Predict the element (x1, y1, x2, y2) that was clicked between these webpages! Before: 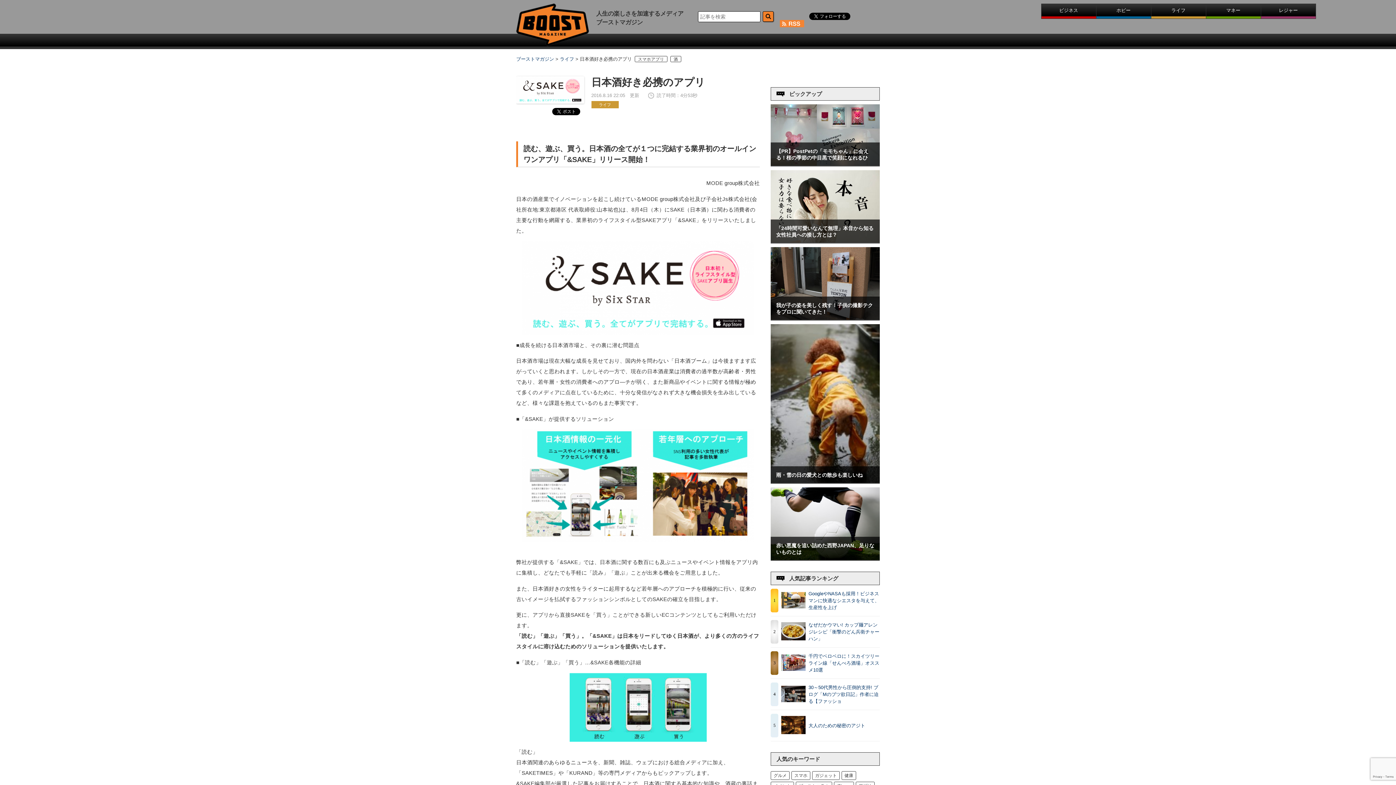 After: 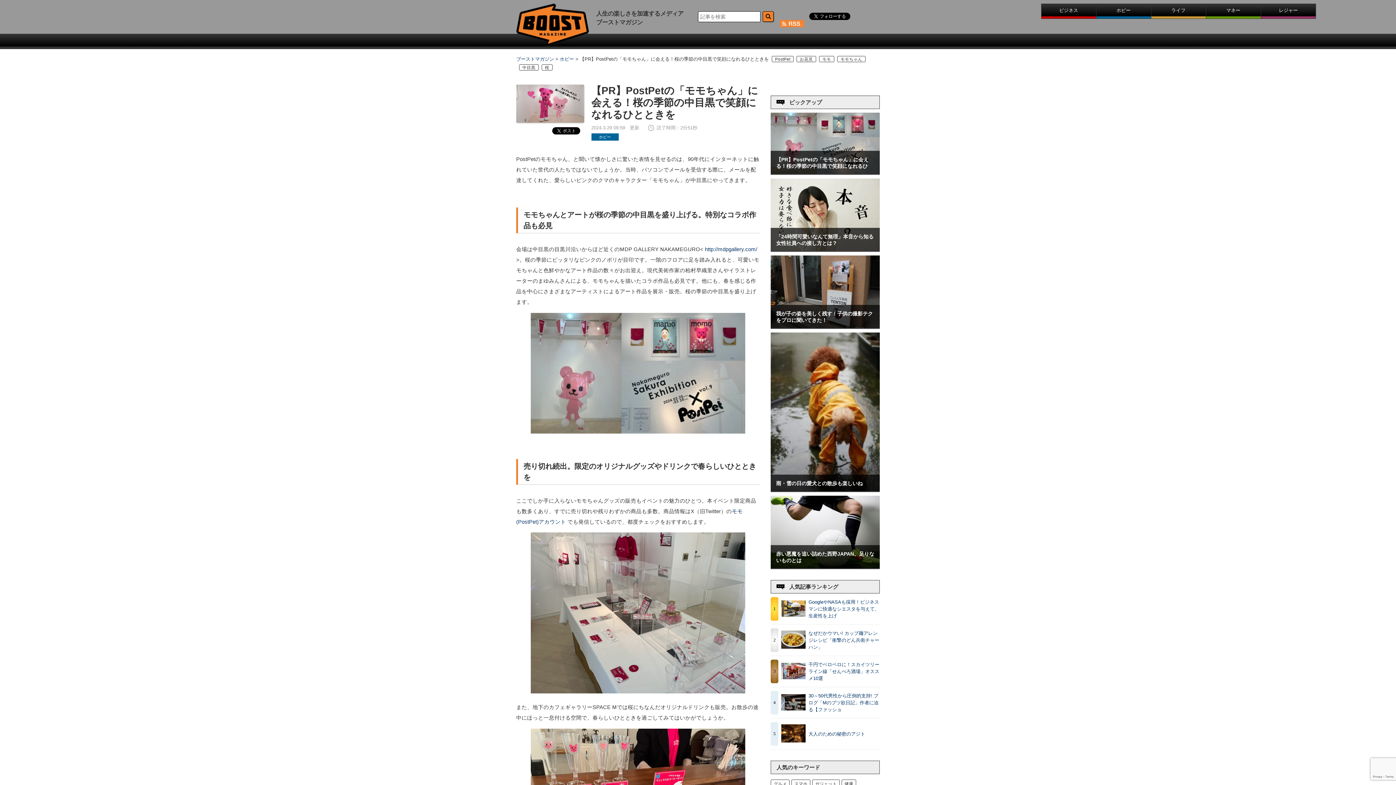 Action: label: 【PR】PostPetの「モモちゃん」に会える！桜の季節の中目黒で笑顔になれるひ bbox: (770, 161, 880, 166)